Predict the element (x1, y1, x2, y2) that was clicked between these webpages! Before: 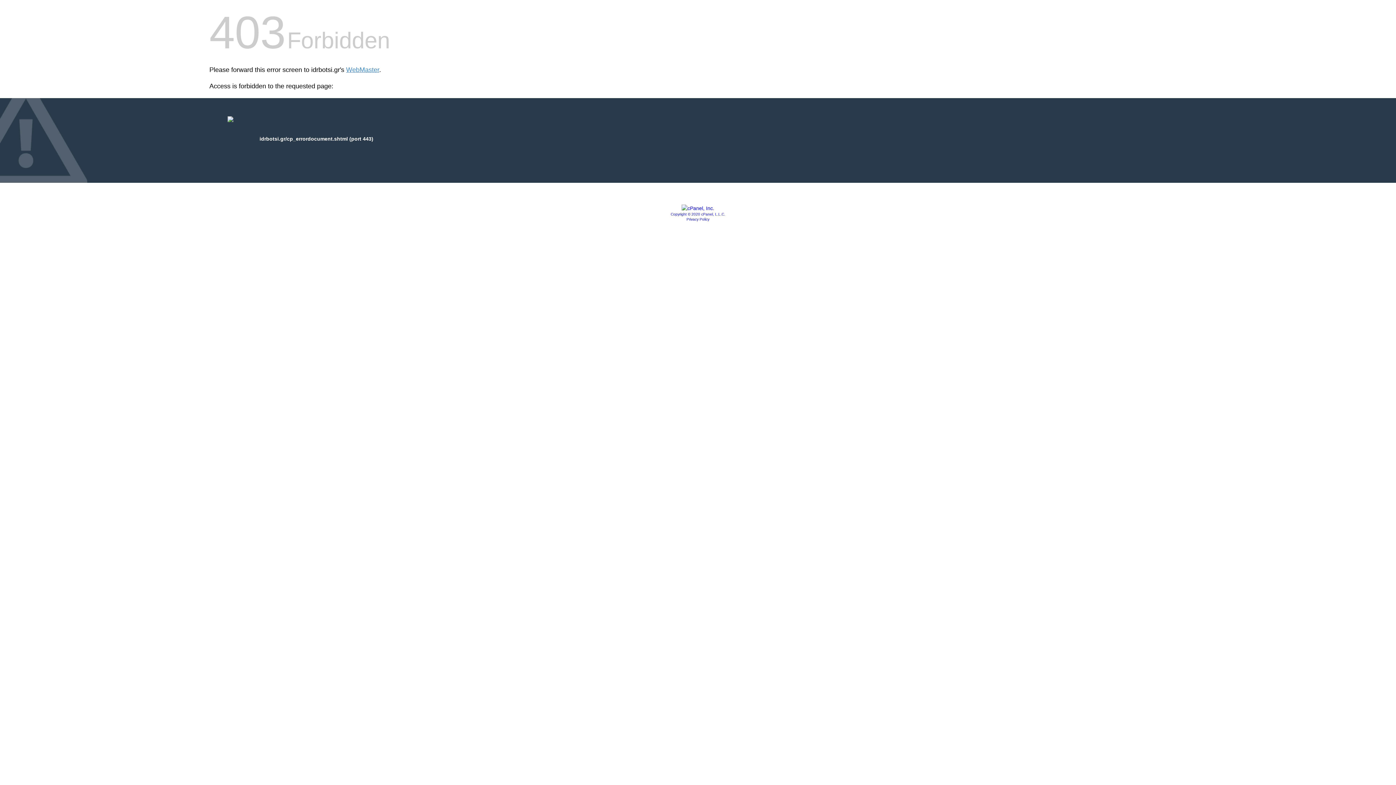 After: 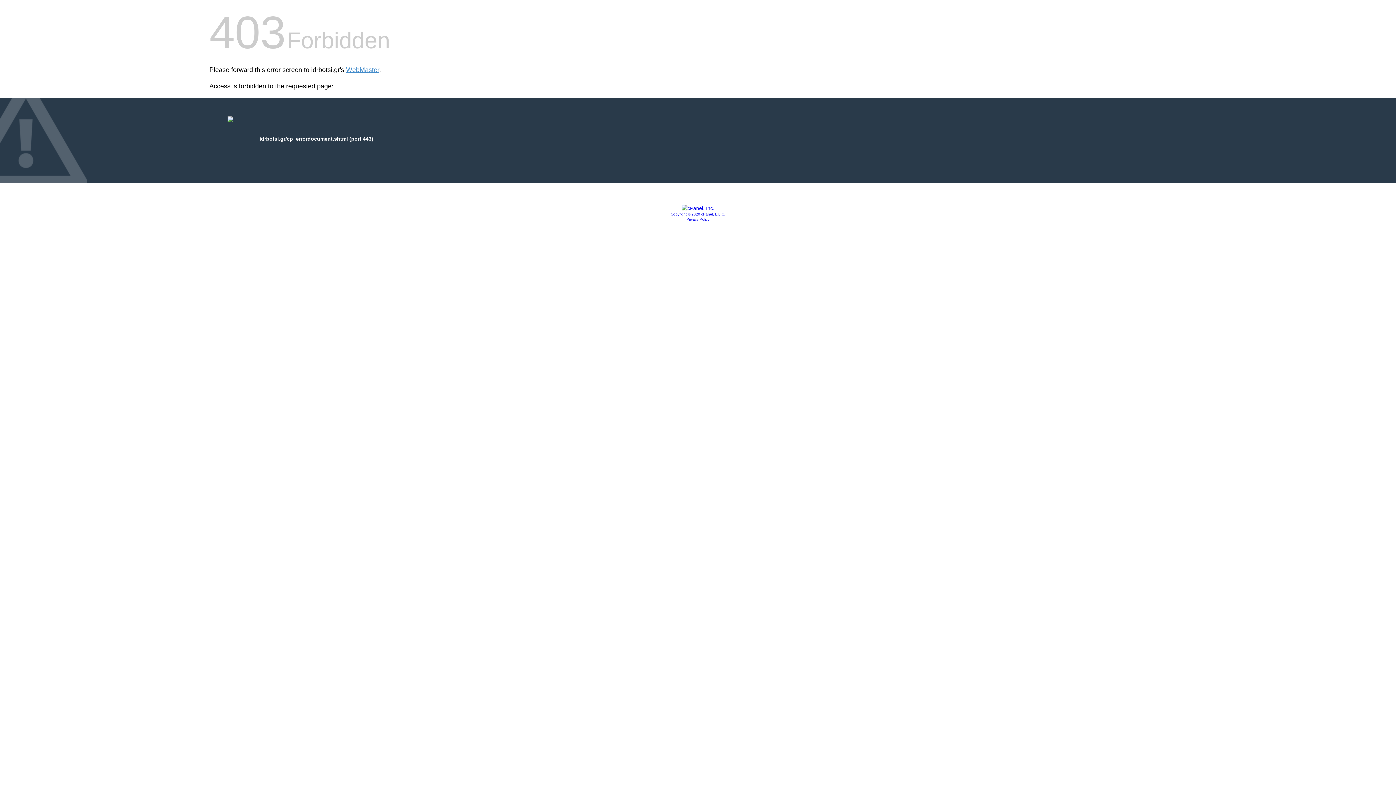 Action: label: Copyright © 2020 cPanel, L.L.C. bbox: (670, 212, 725, 216)